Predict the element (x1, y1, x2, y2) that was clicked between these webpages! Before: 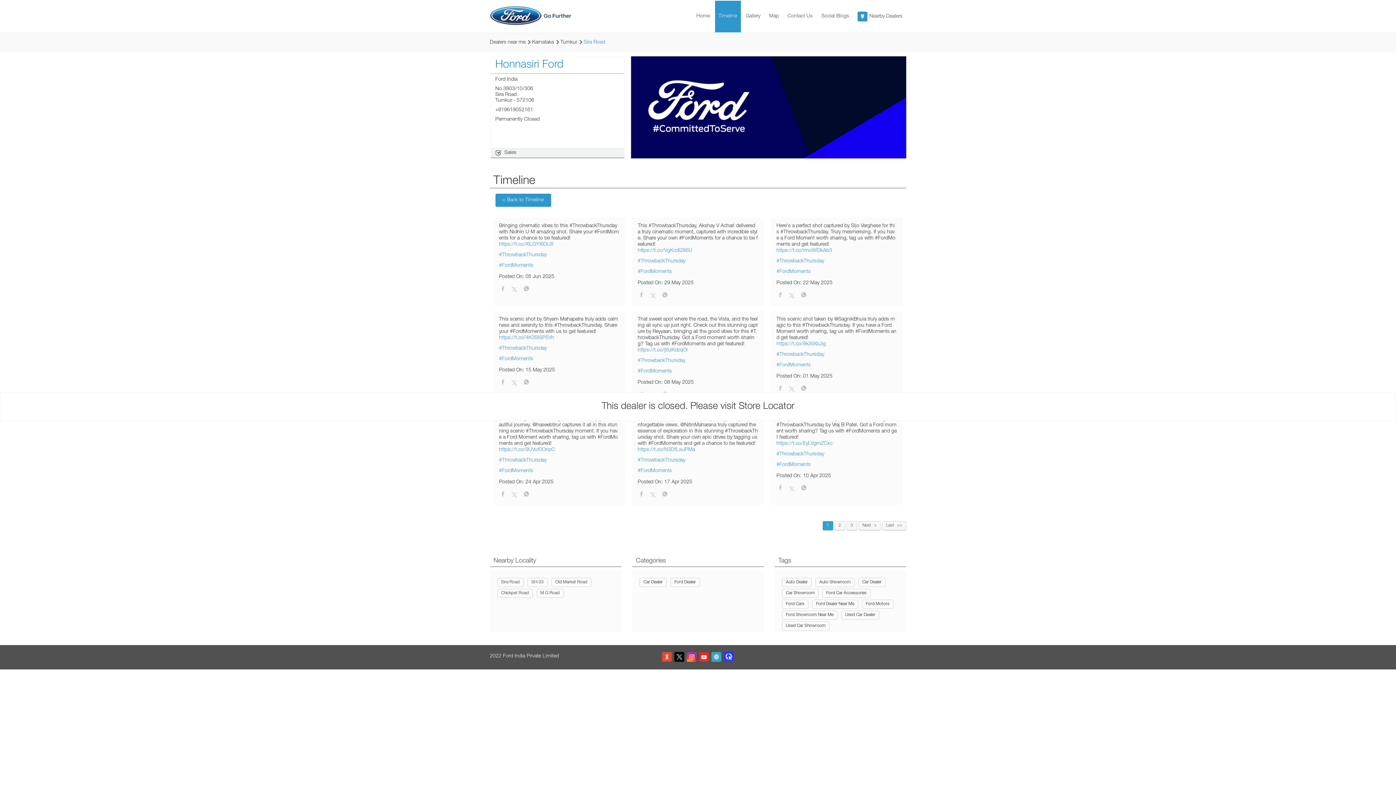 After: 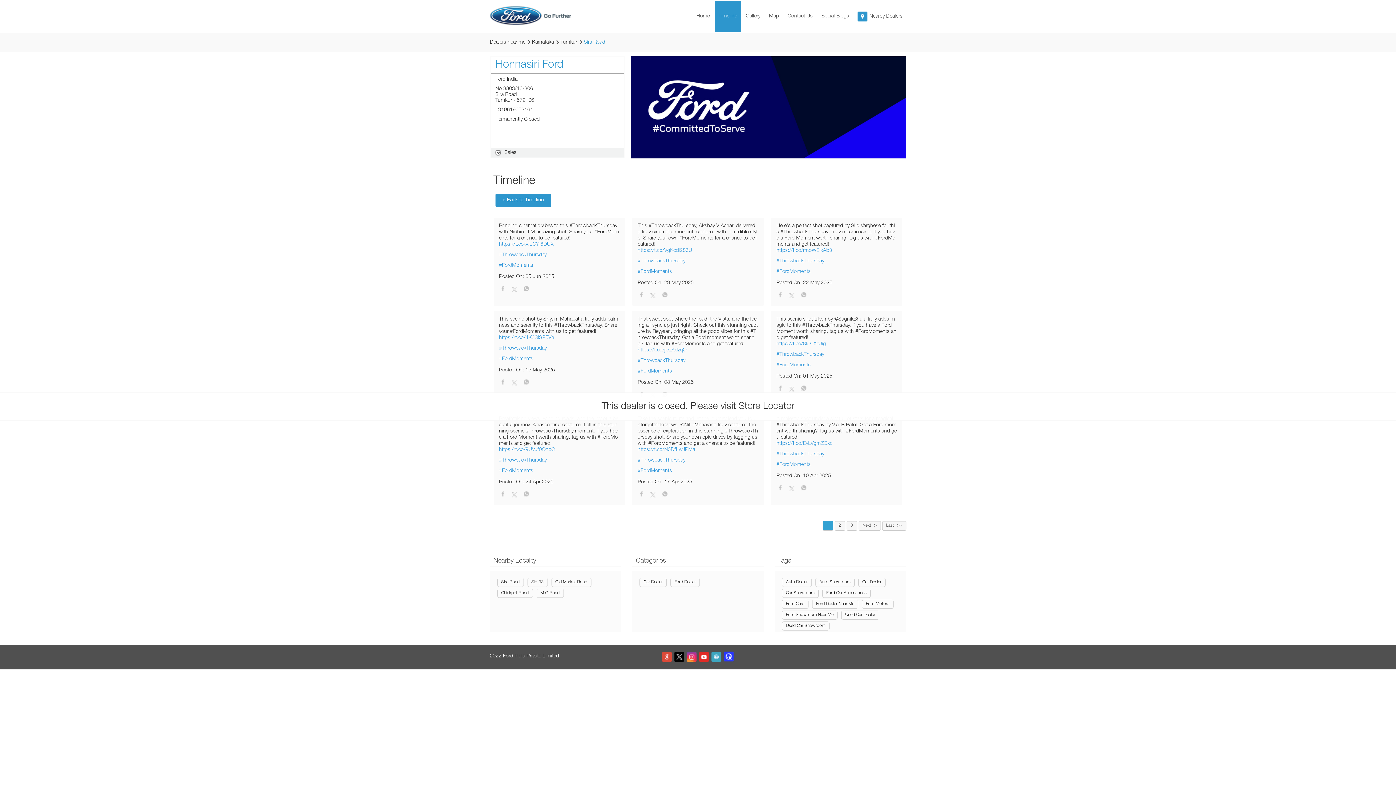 Action: label: #FordMoments bbox: (637, 268, 758, 275)